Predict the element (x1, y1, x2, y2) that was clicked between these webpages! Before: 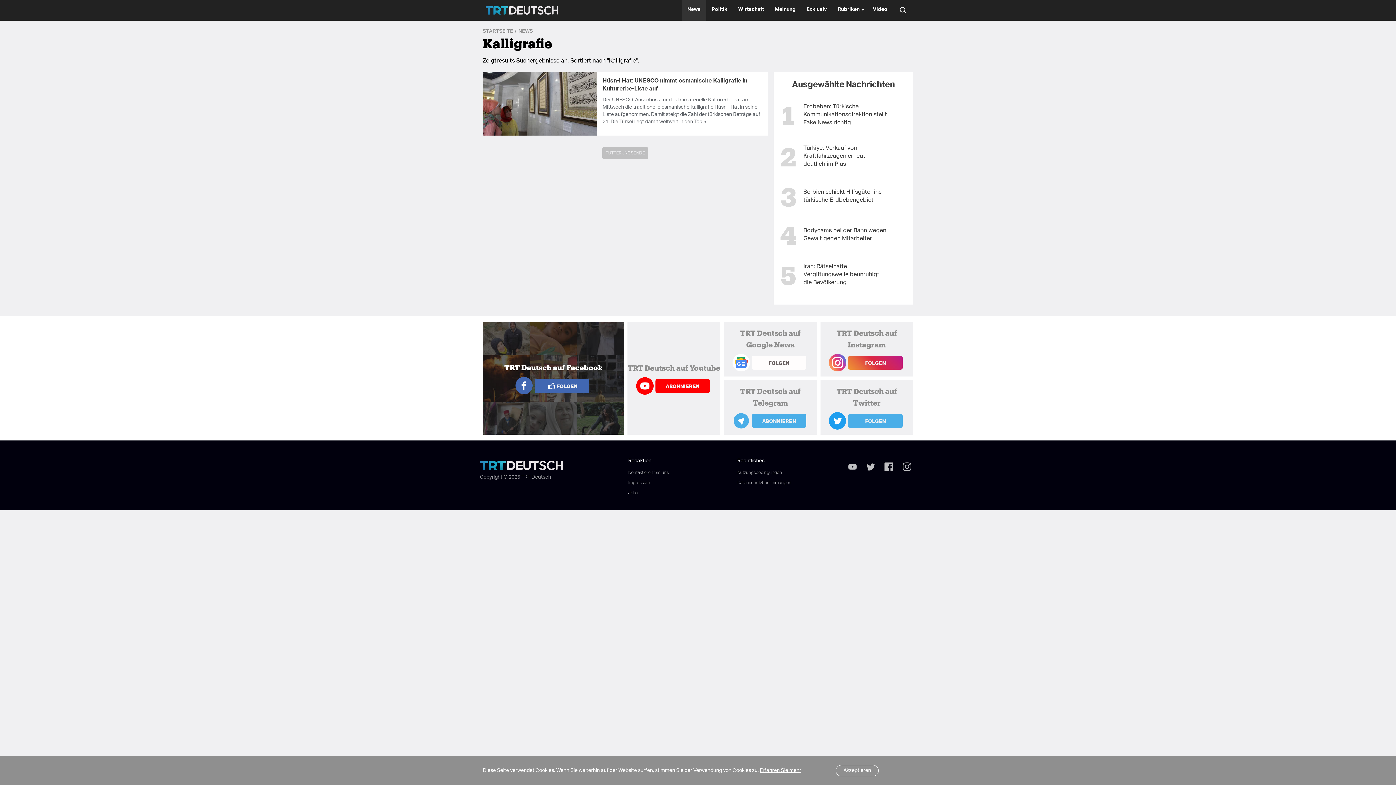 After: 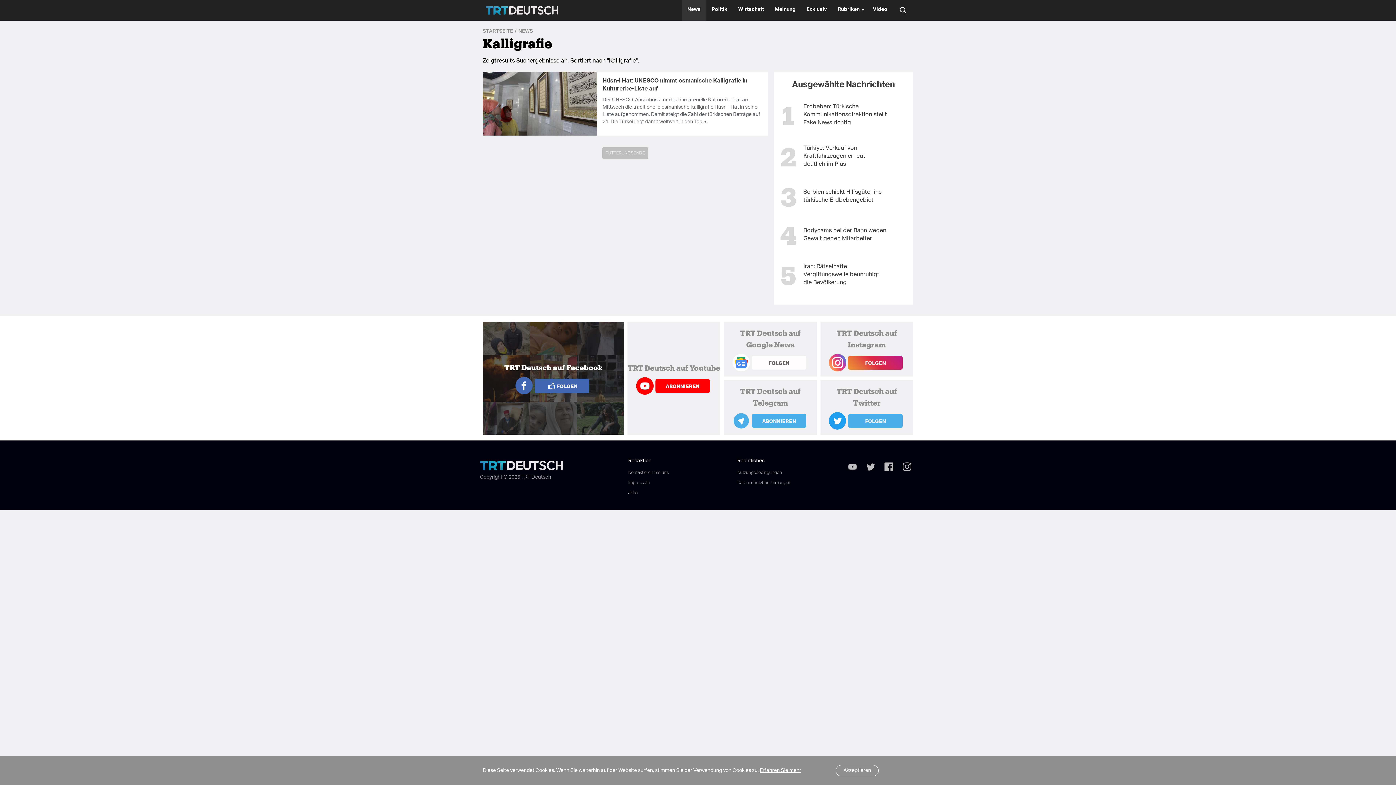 Action: label: TRT Deutsch auf Telegram bbox: (724, 385, 816, 408)